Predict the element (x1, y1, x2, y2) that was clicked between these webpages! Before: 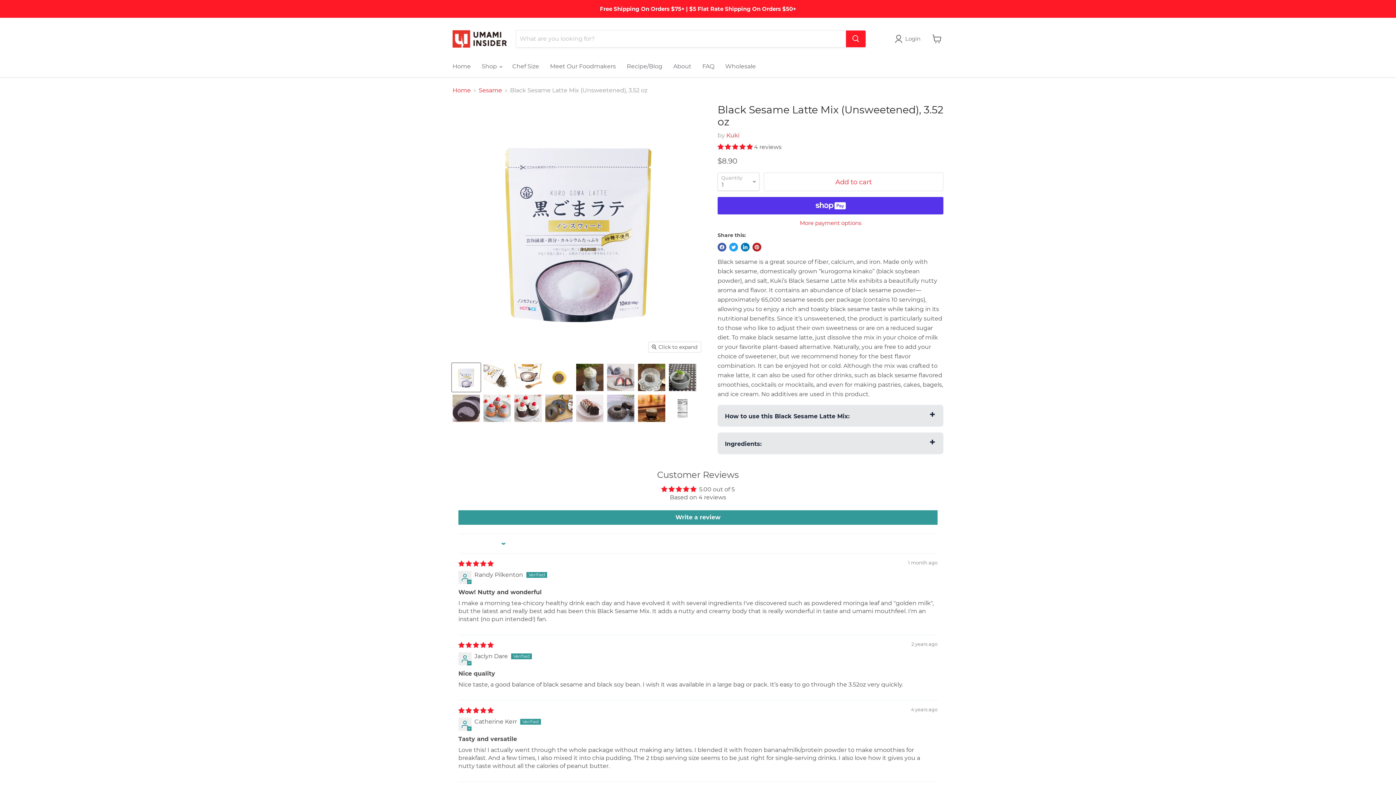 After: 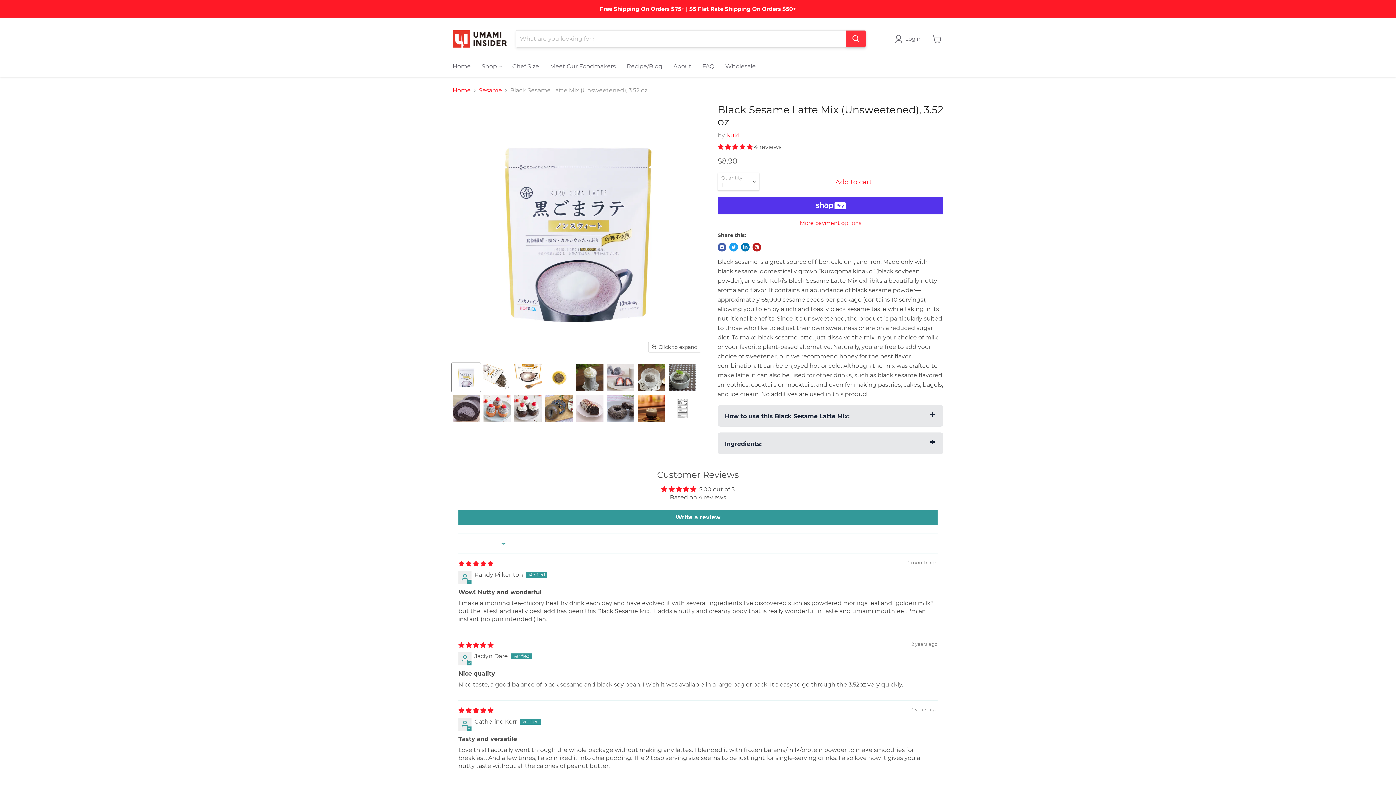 Action: bbox: (846, 30, 865, 47) label: Search